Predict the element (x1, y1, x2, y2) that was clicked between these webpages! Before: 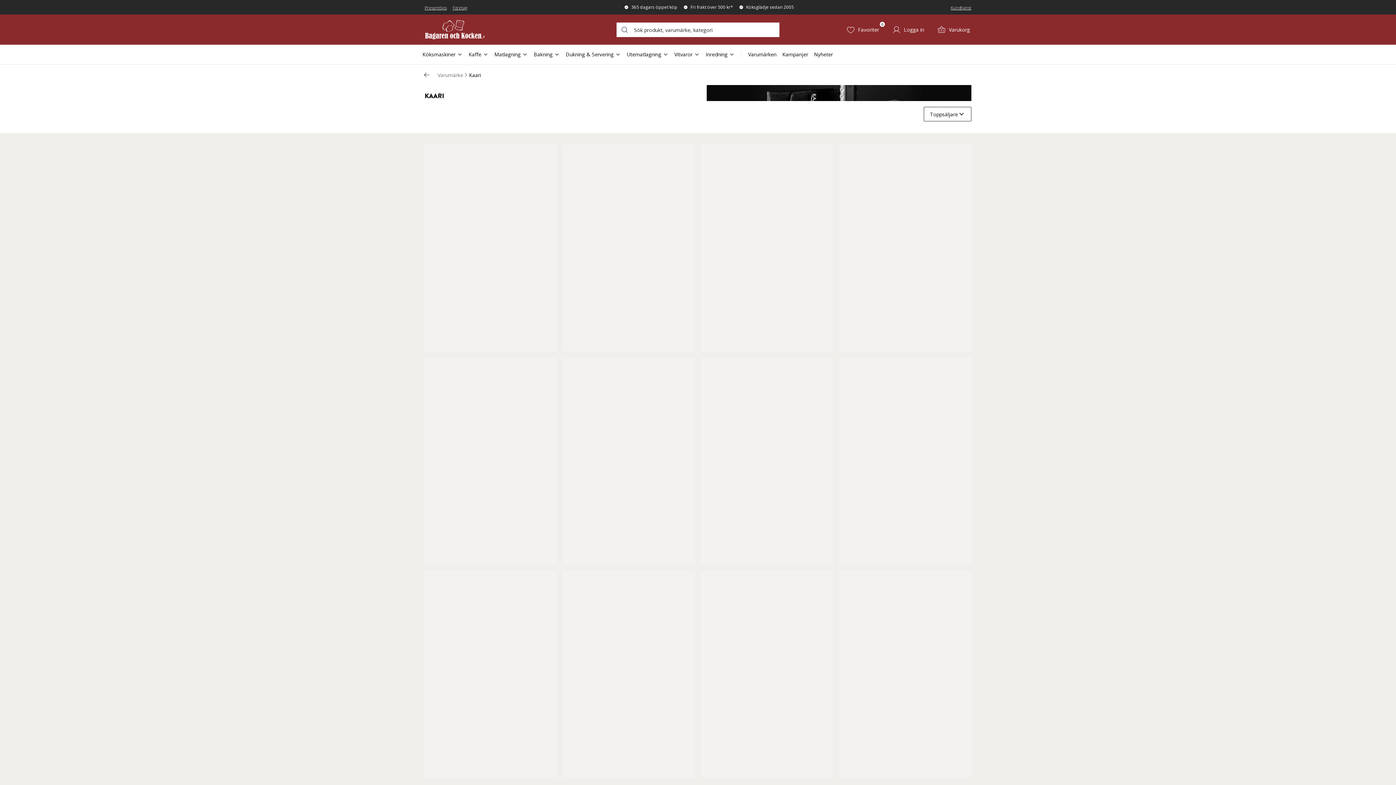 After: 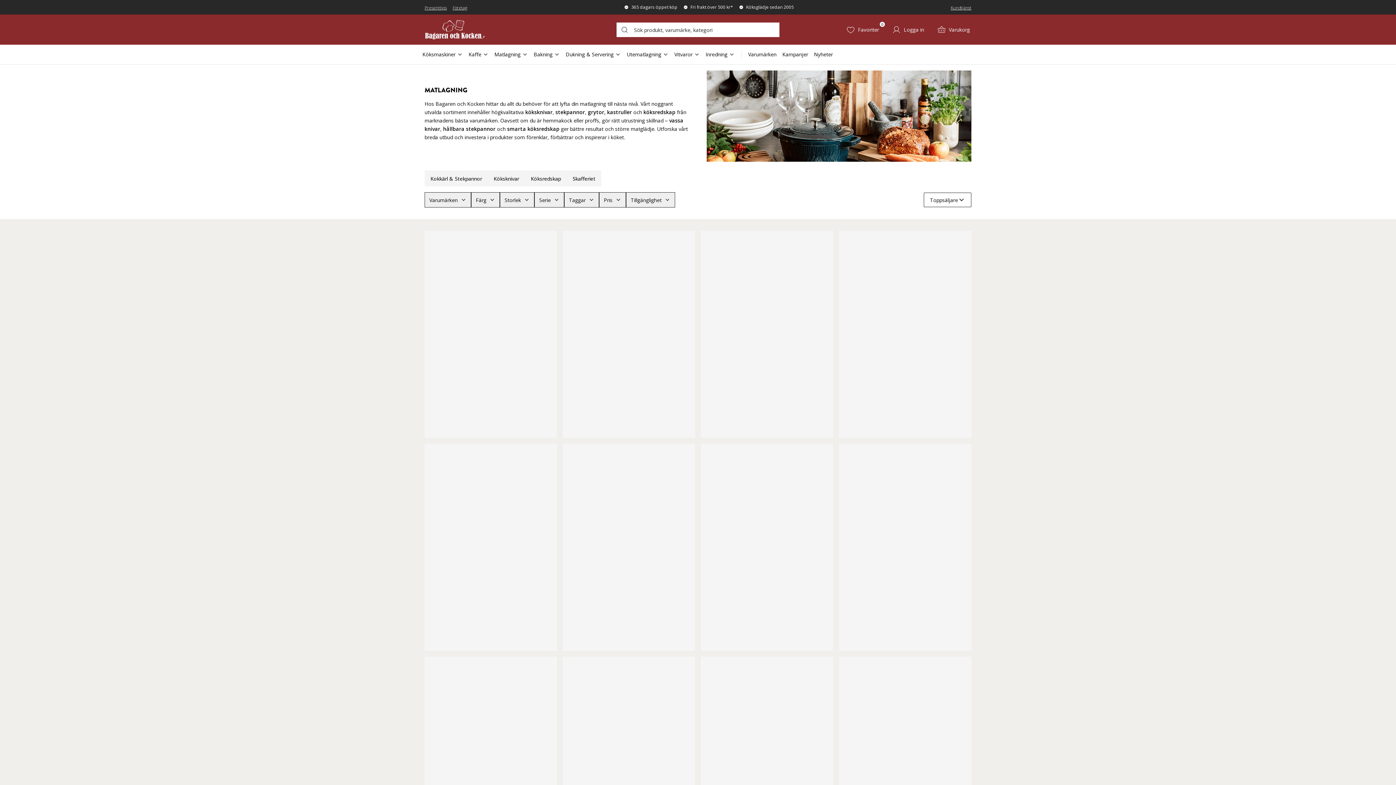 Action: bbox: (492, 47, 530, 61) label: Open Sub Navigation Matlagning